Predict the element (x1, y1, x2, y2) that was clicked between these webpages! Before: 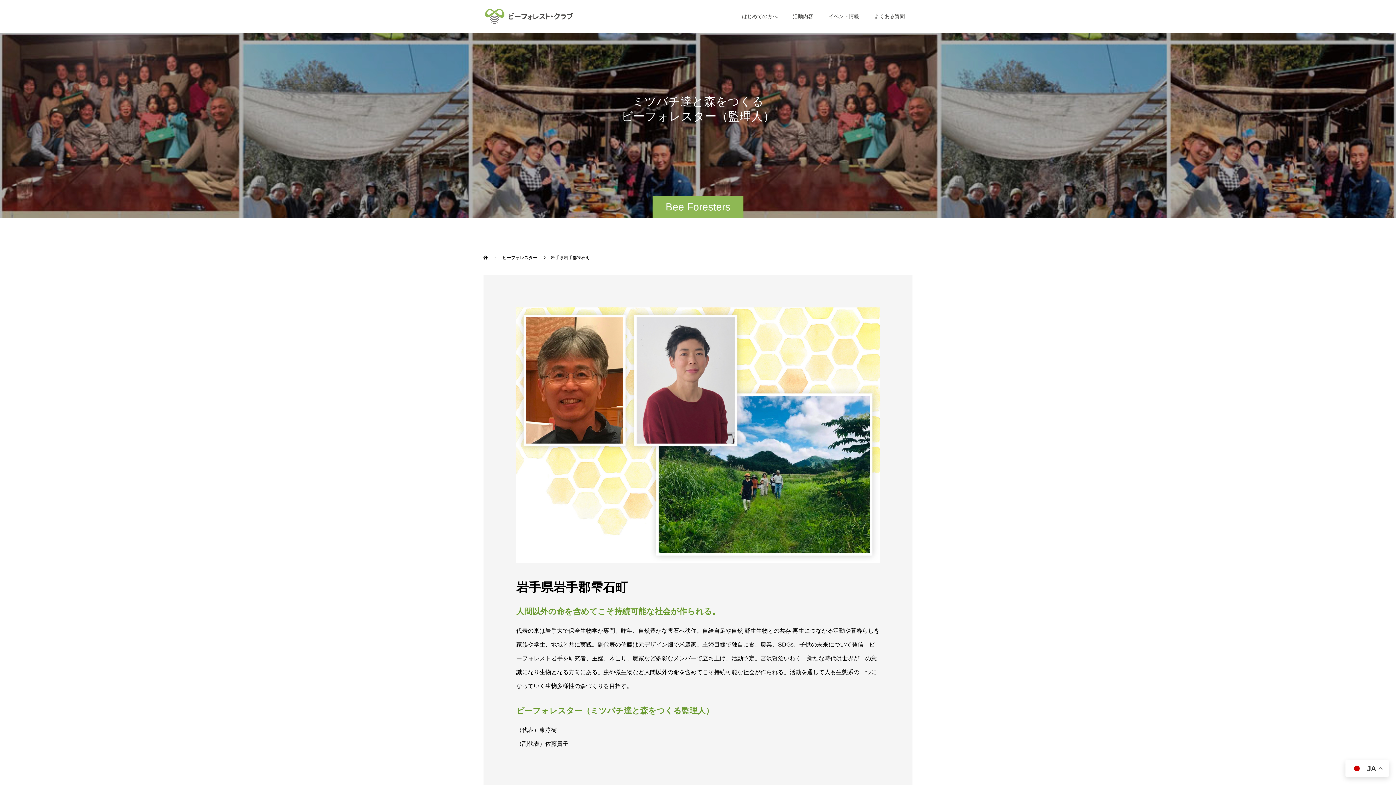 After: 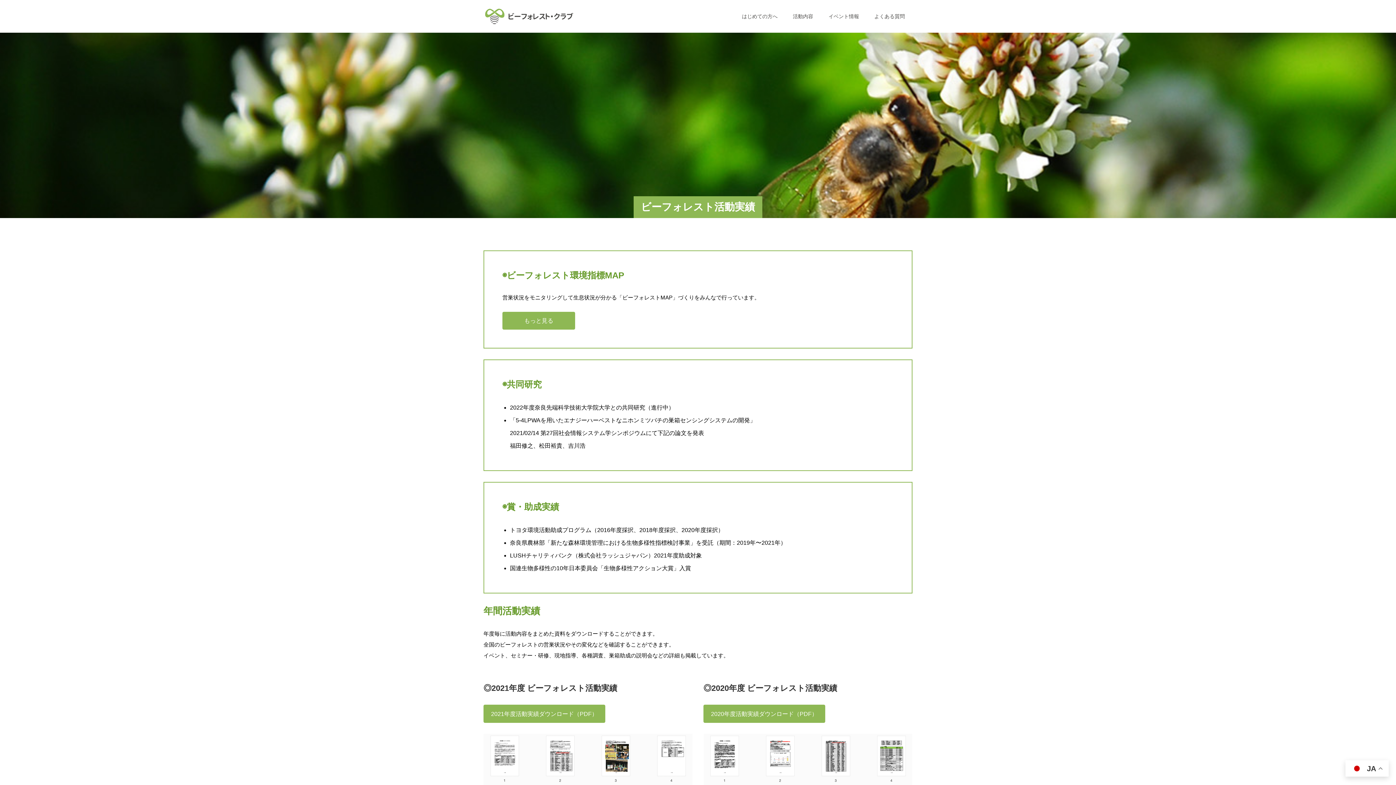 Action: label: 活動内容 bbox: (785, 0, 821, 32)